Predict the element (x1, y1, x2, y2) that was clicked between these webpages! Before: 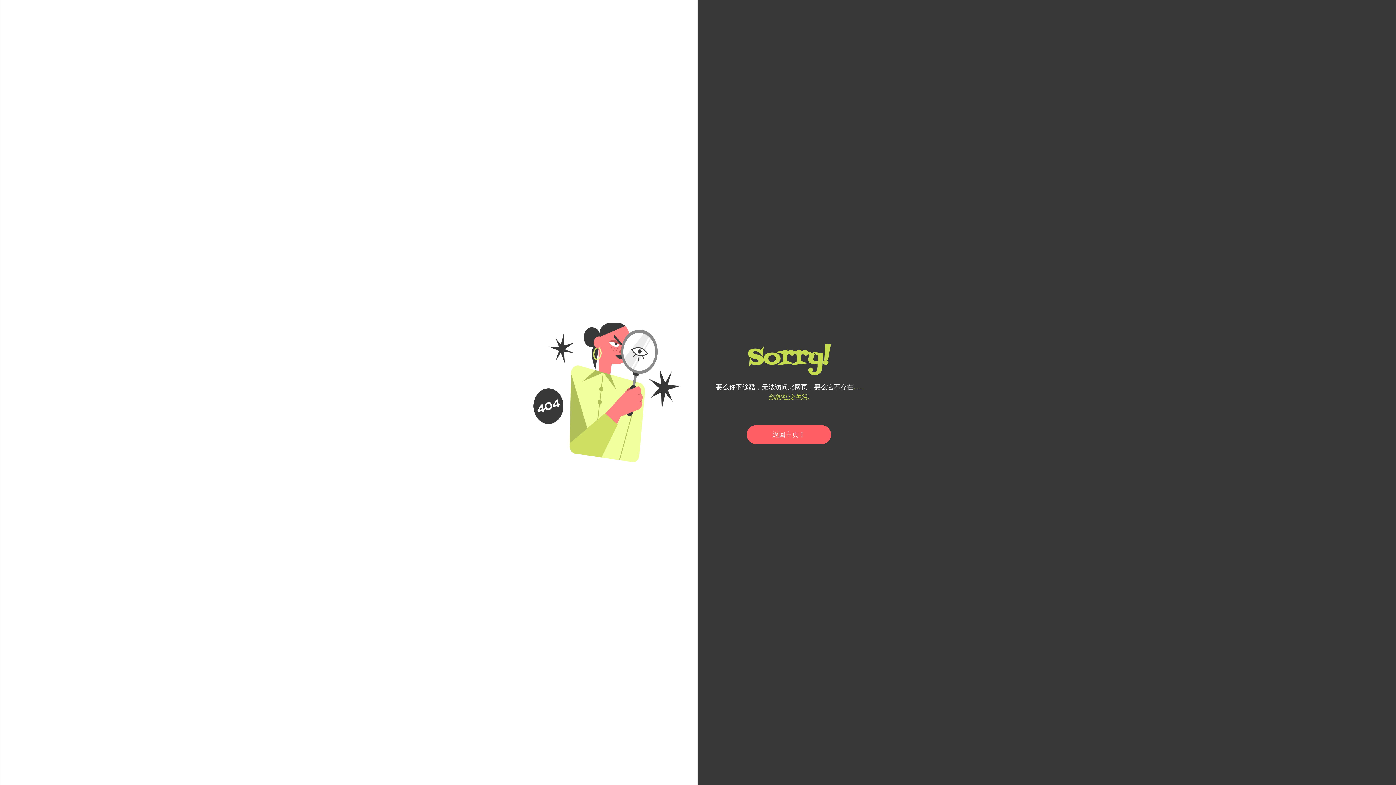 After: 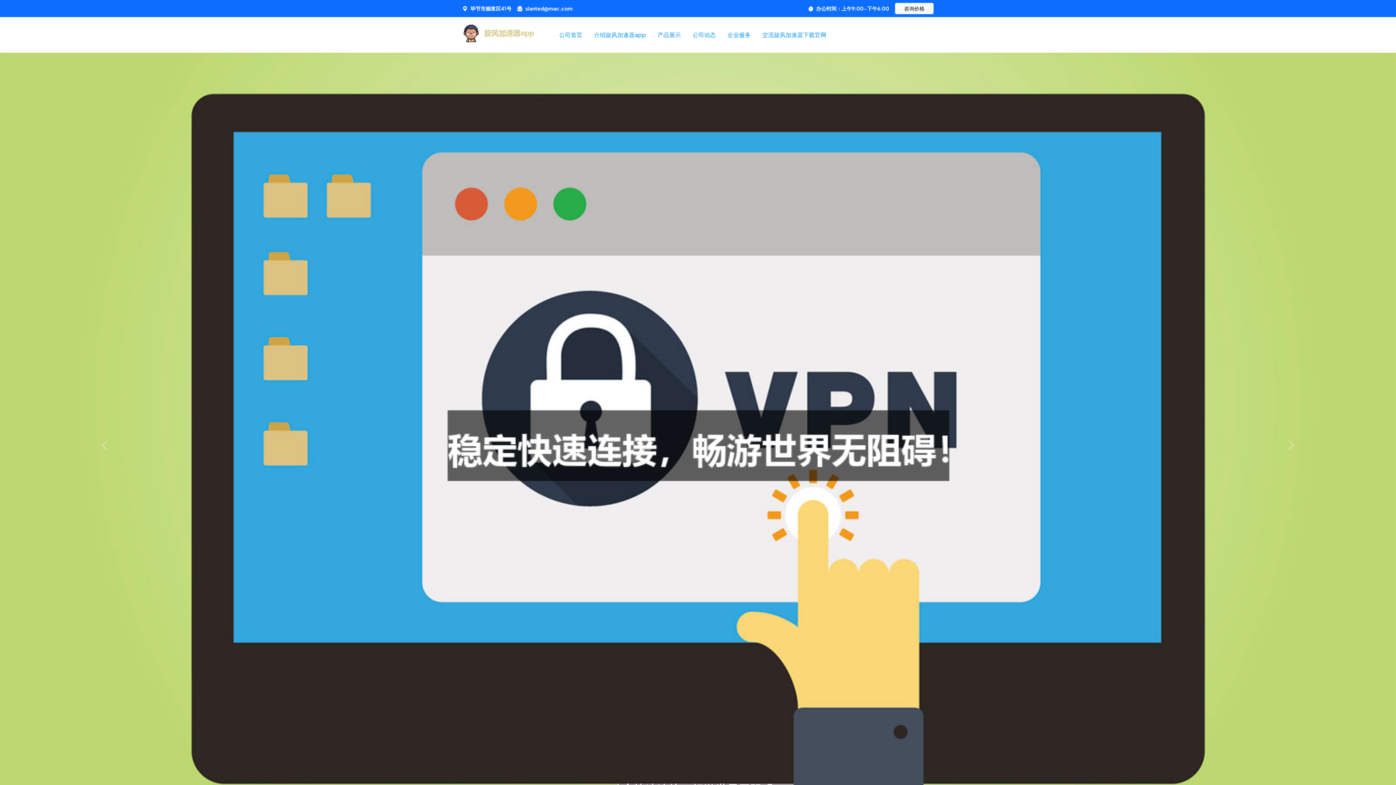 Action: label: 返回主页！ bbox: (746, 425, 831, 444)